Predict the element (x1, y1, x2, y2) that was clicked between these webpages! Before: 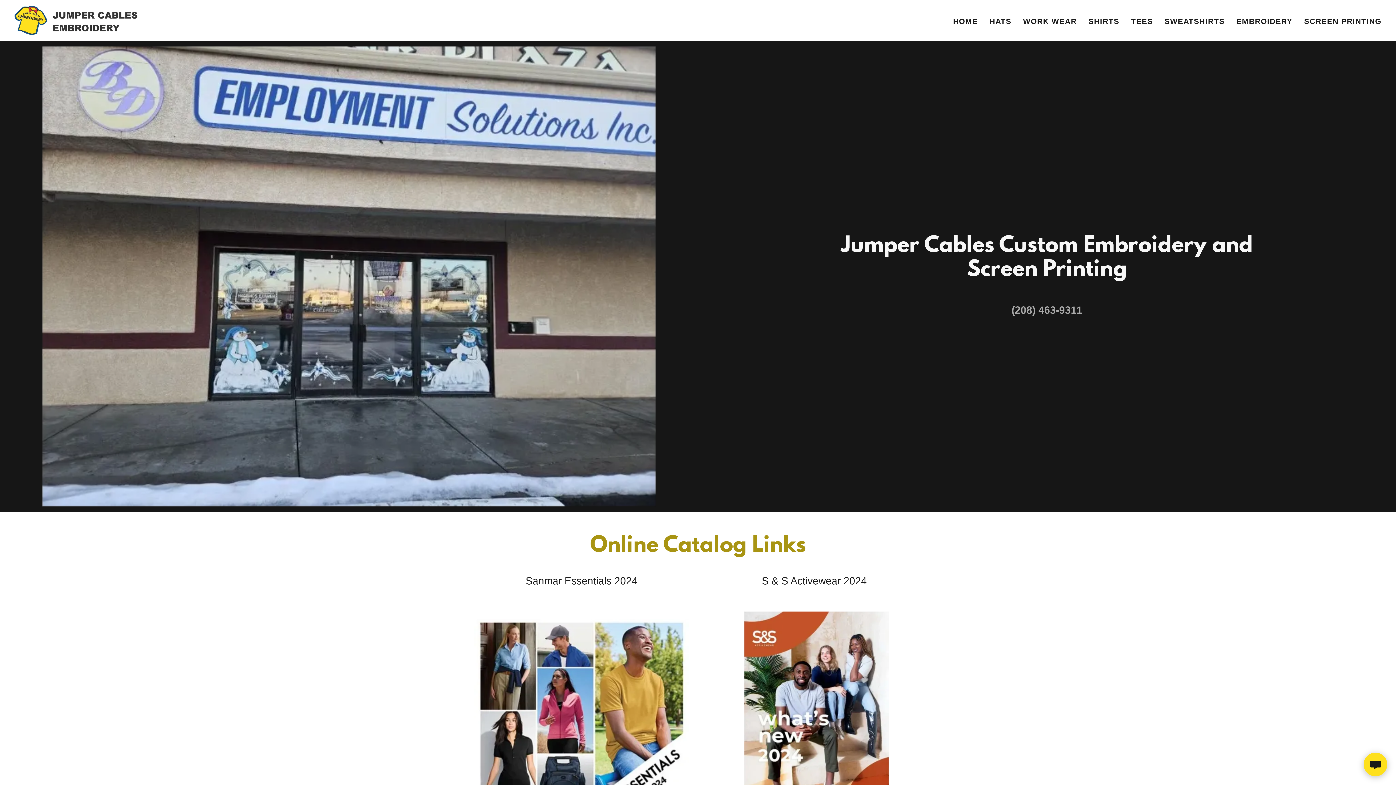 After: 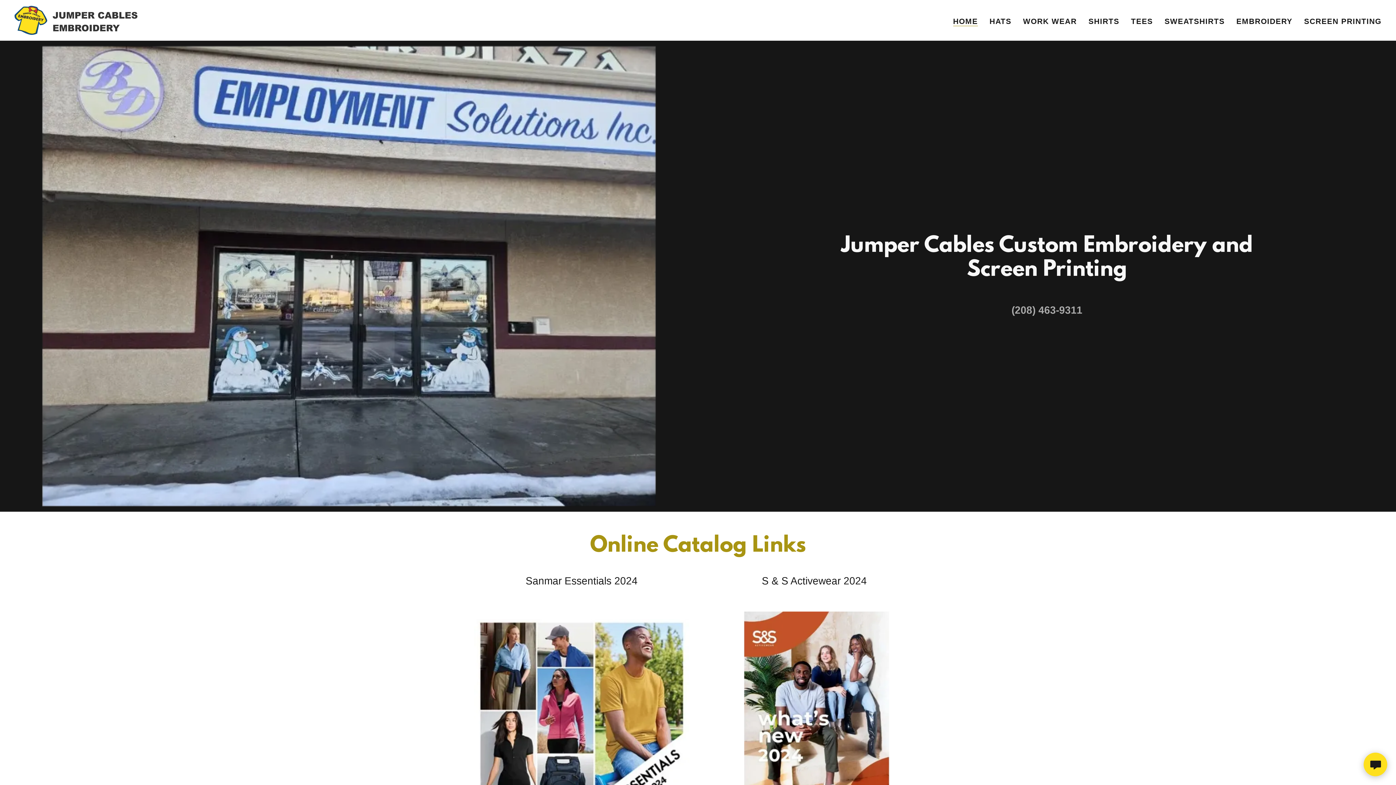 Action: label: (208) 463-9311 bbox: (1011, 304, 1082, 316)